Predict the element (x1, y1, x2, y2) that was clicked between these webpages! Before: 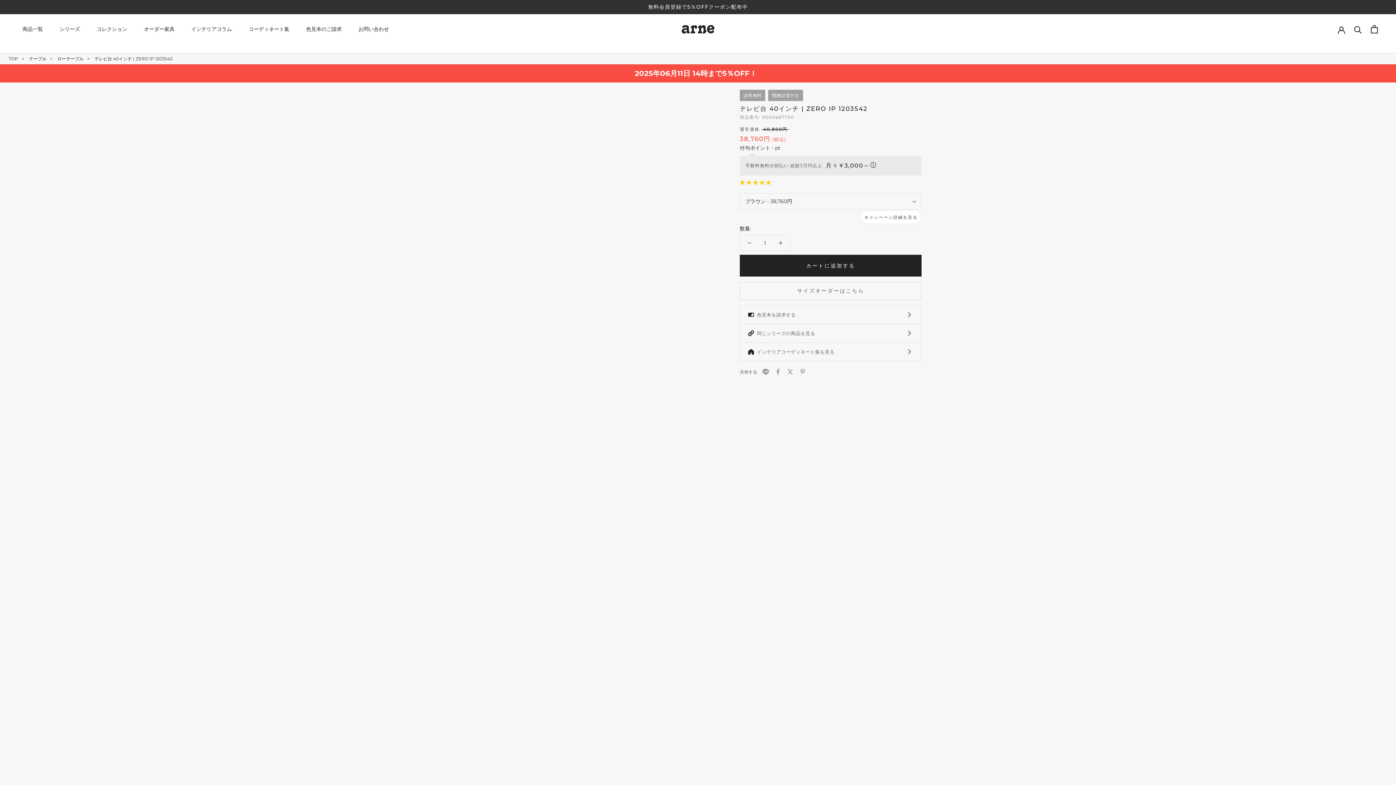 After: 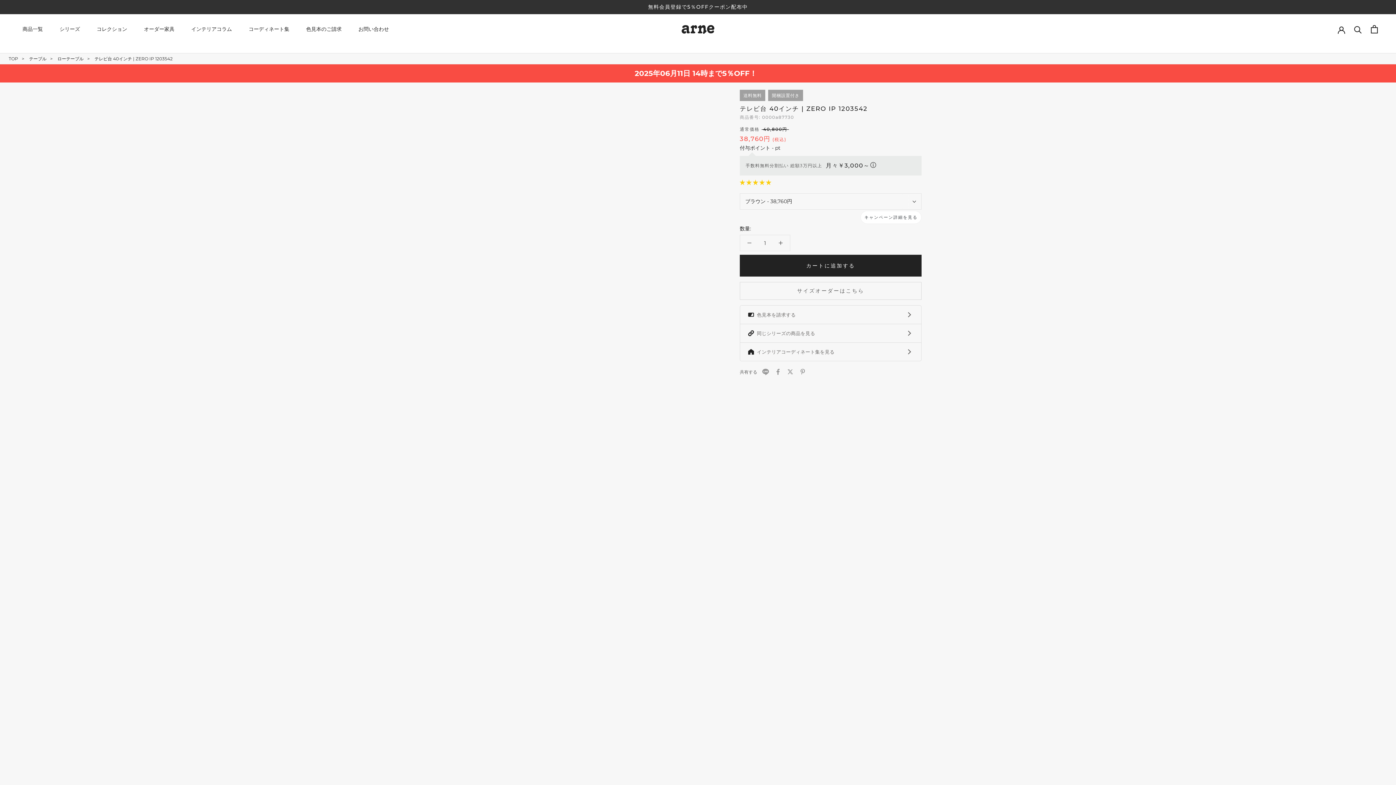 Action: bbox: (864, 214, 917, 220) label: キャンペーン詳細を見る